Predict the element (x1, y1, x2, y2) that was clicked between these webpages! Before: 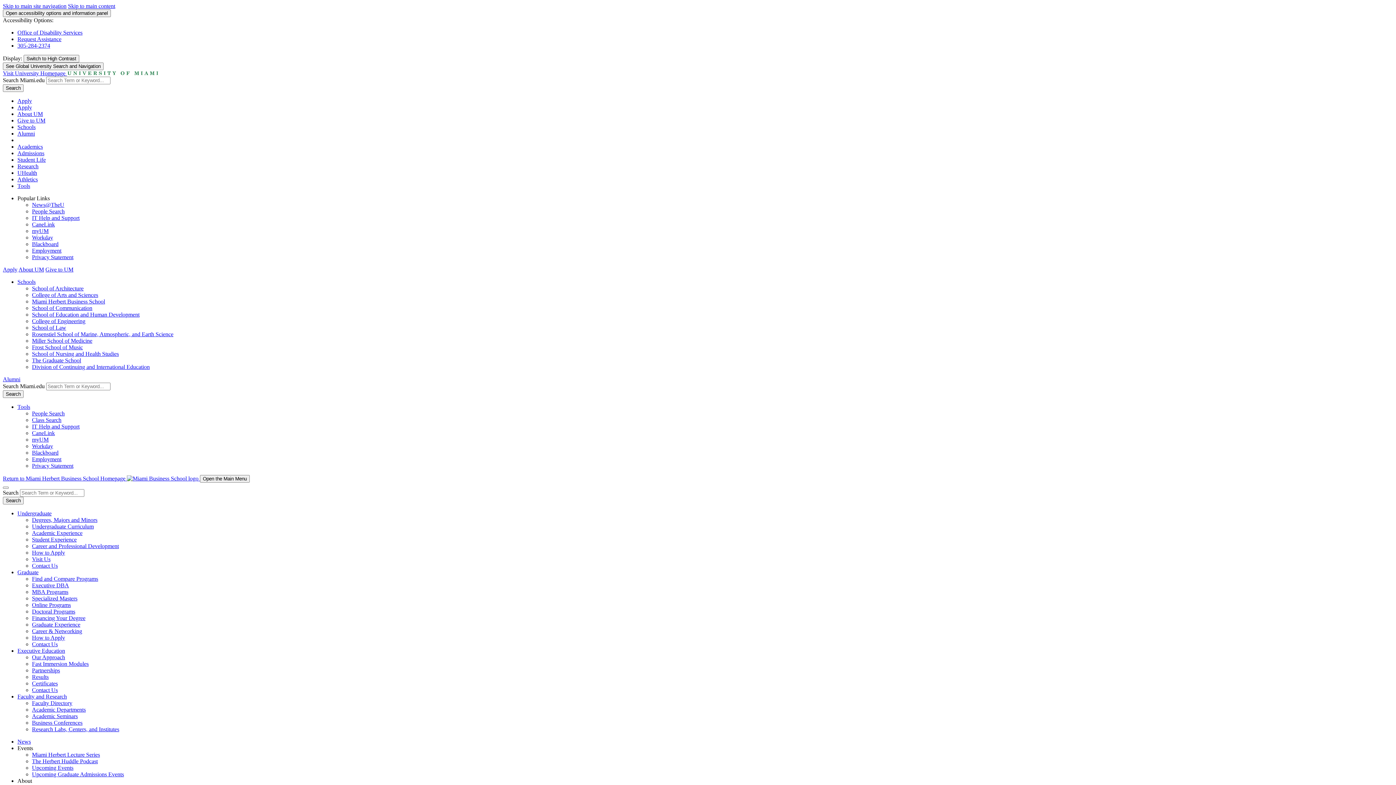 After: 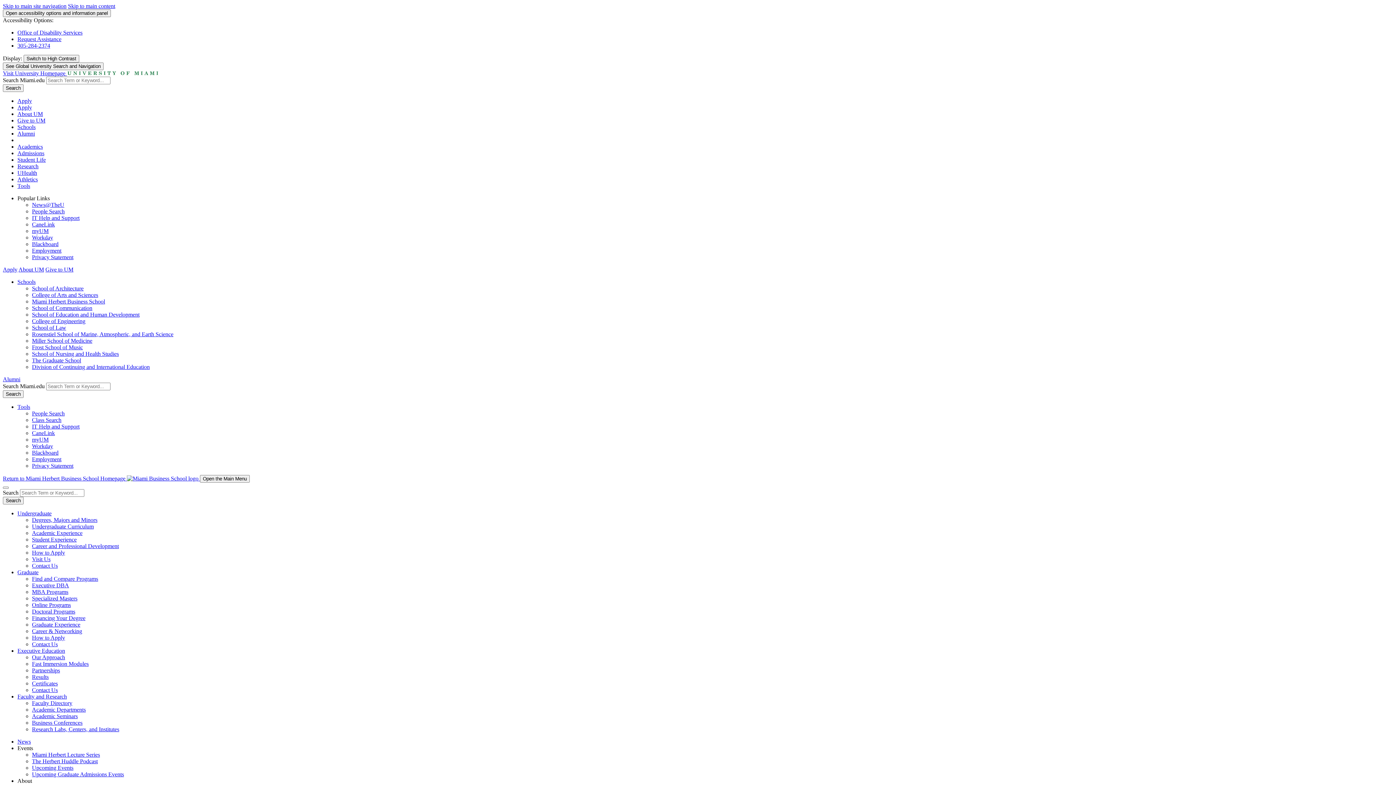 Action: label: Contact Us bbox: (32, 641, 57, 647)